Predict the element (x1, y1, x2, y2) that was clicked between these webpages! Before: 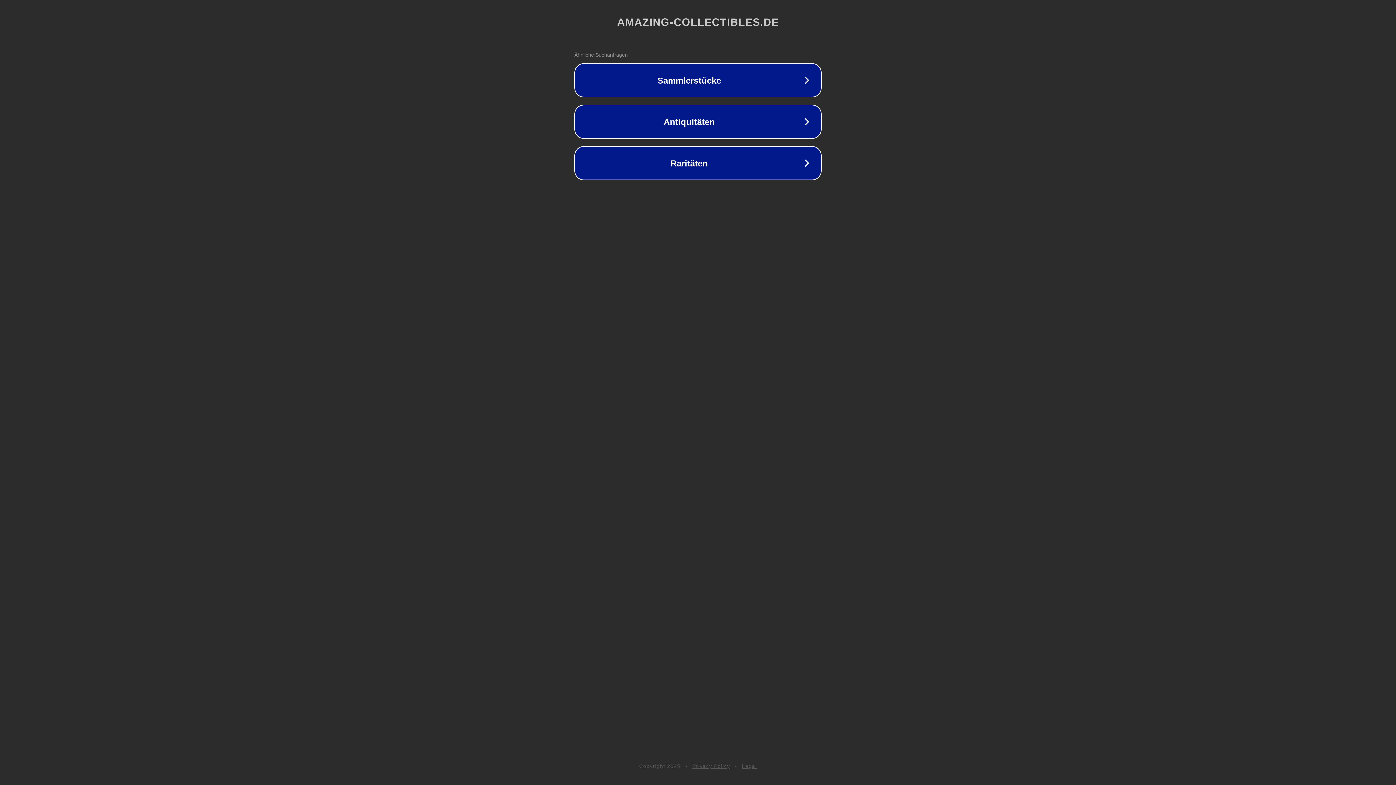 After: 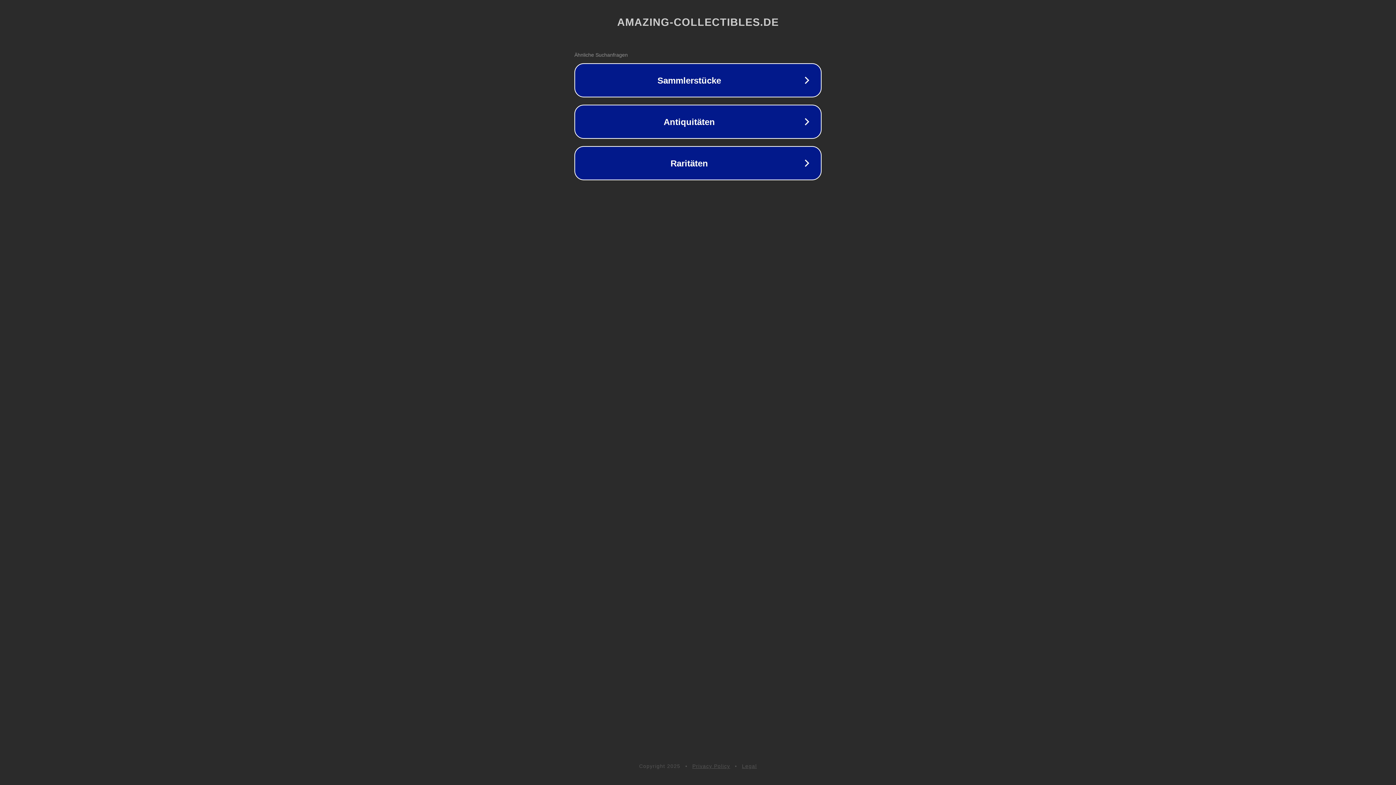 Action: label: Legal bbox: (742, 763, 757, 769)